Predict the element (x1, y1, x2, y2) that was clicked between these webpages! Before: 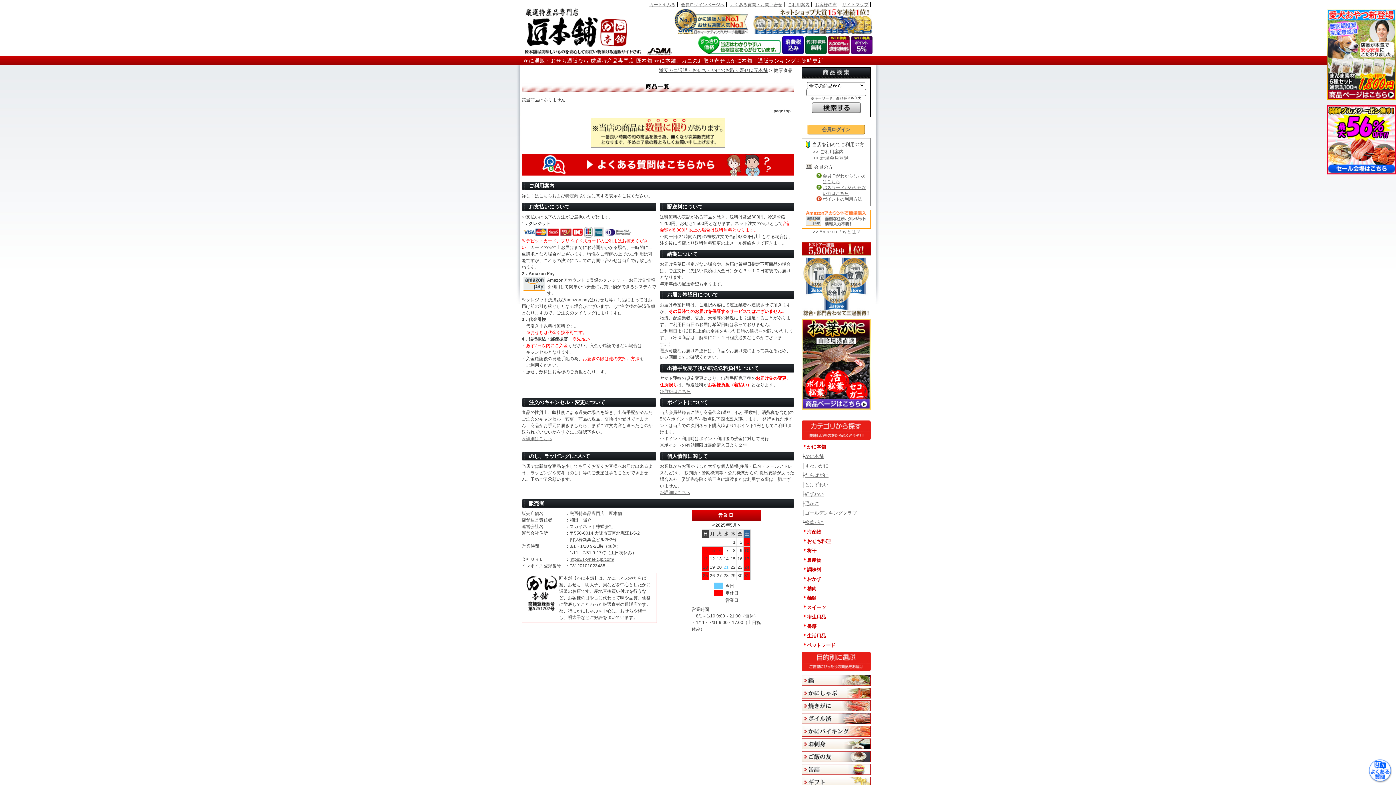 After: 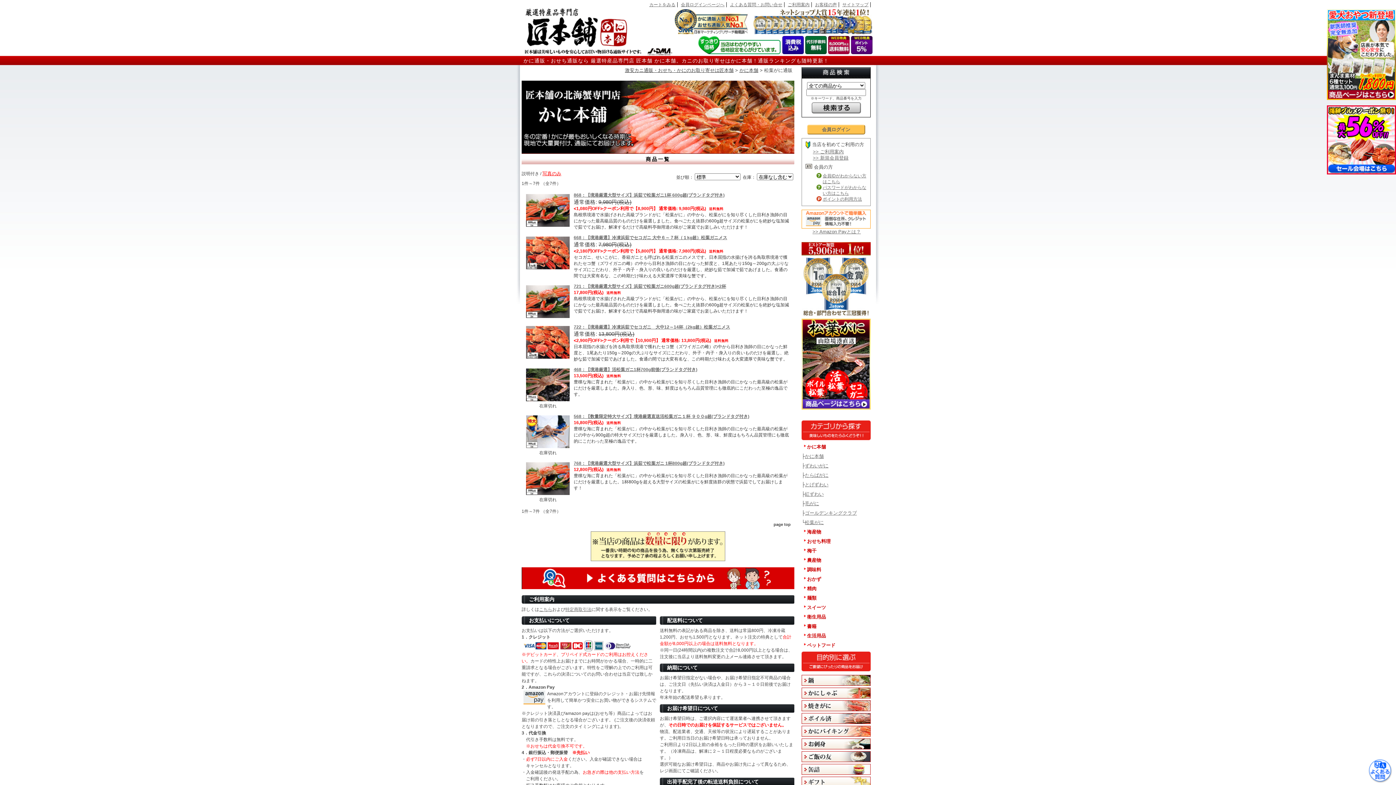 Action: bbox: (801, 319, 870, 324)